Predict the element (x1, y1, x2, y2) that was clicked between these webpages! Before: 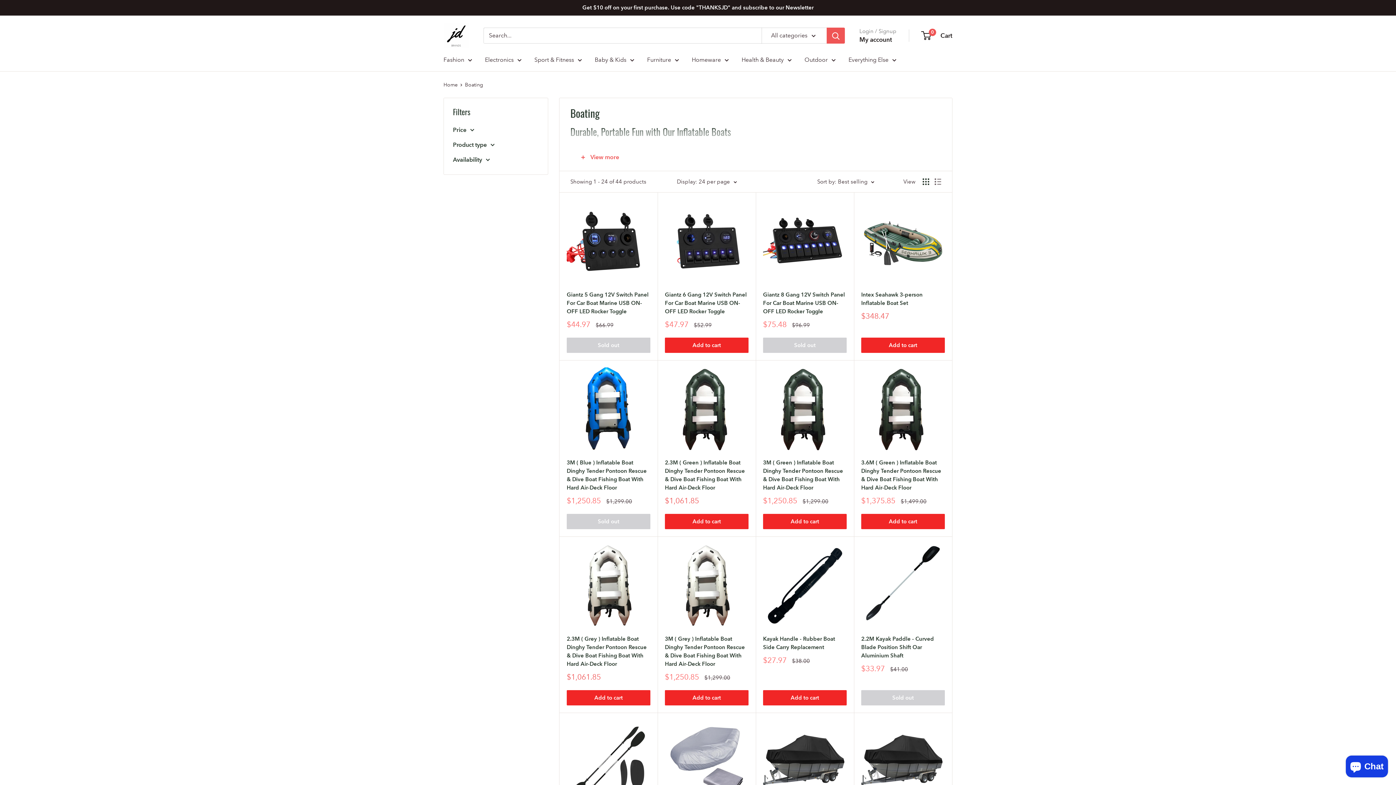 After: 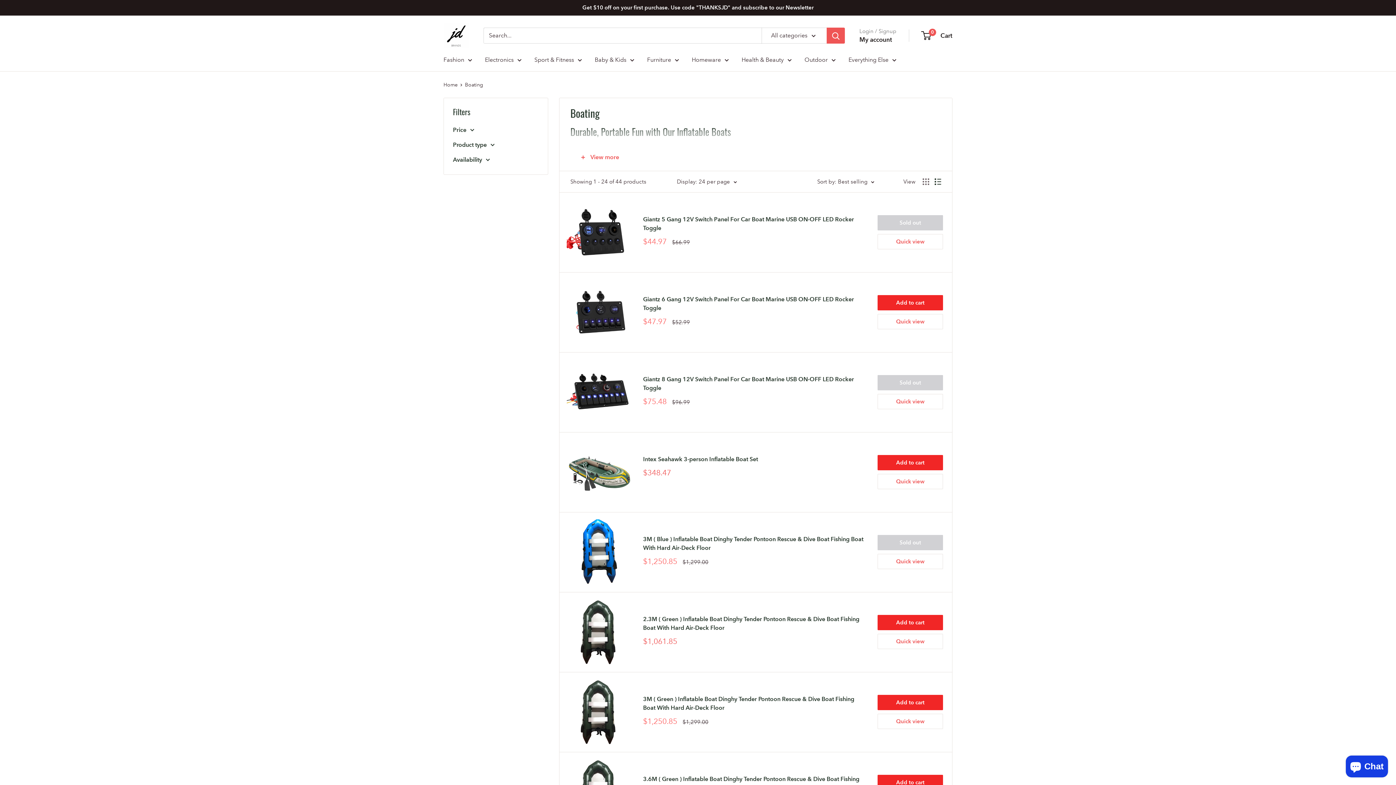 Action: label: Display products as list bbox: (934, 178, 941, 185)